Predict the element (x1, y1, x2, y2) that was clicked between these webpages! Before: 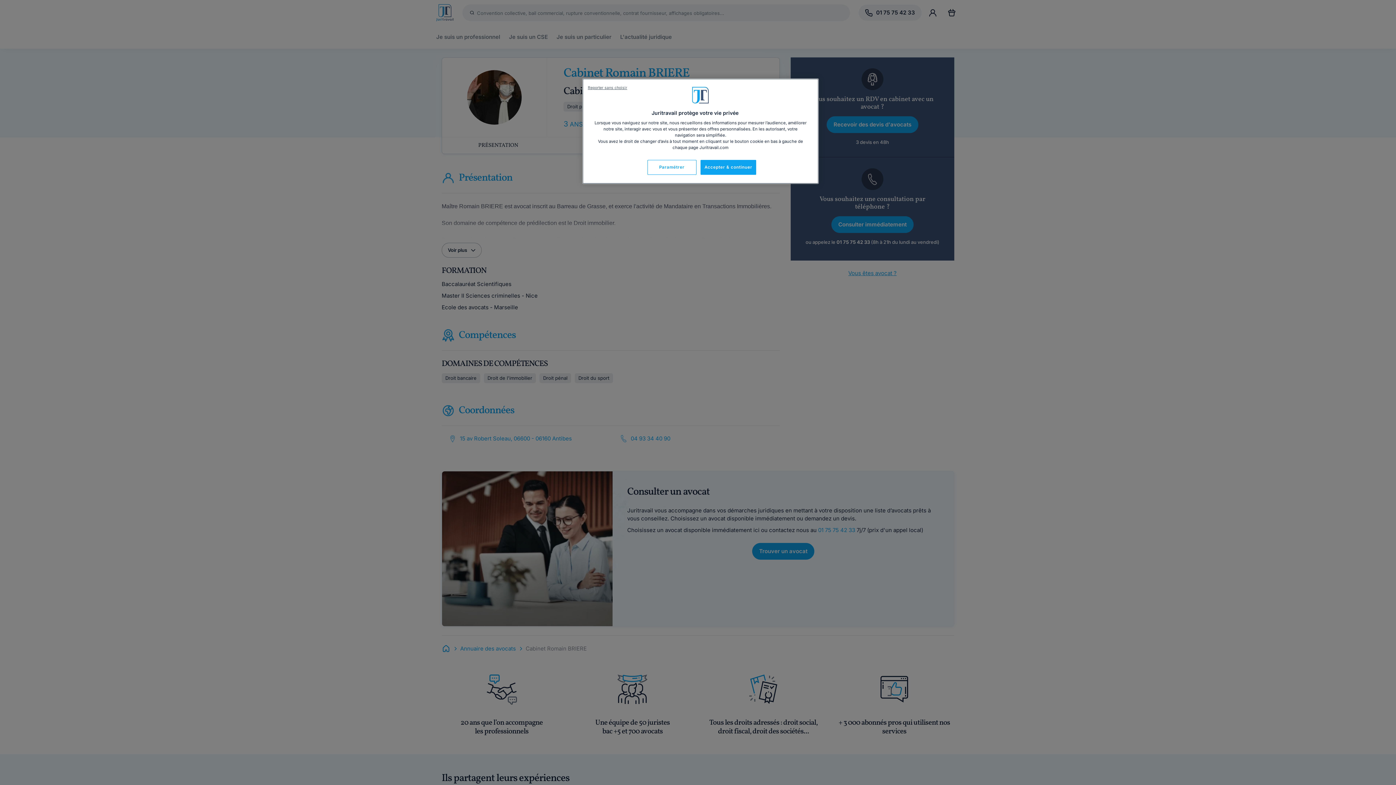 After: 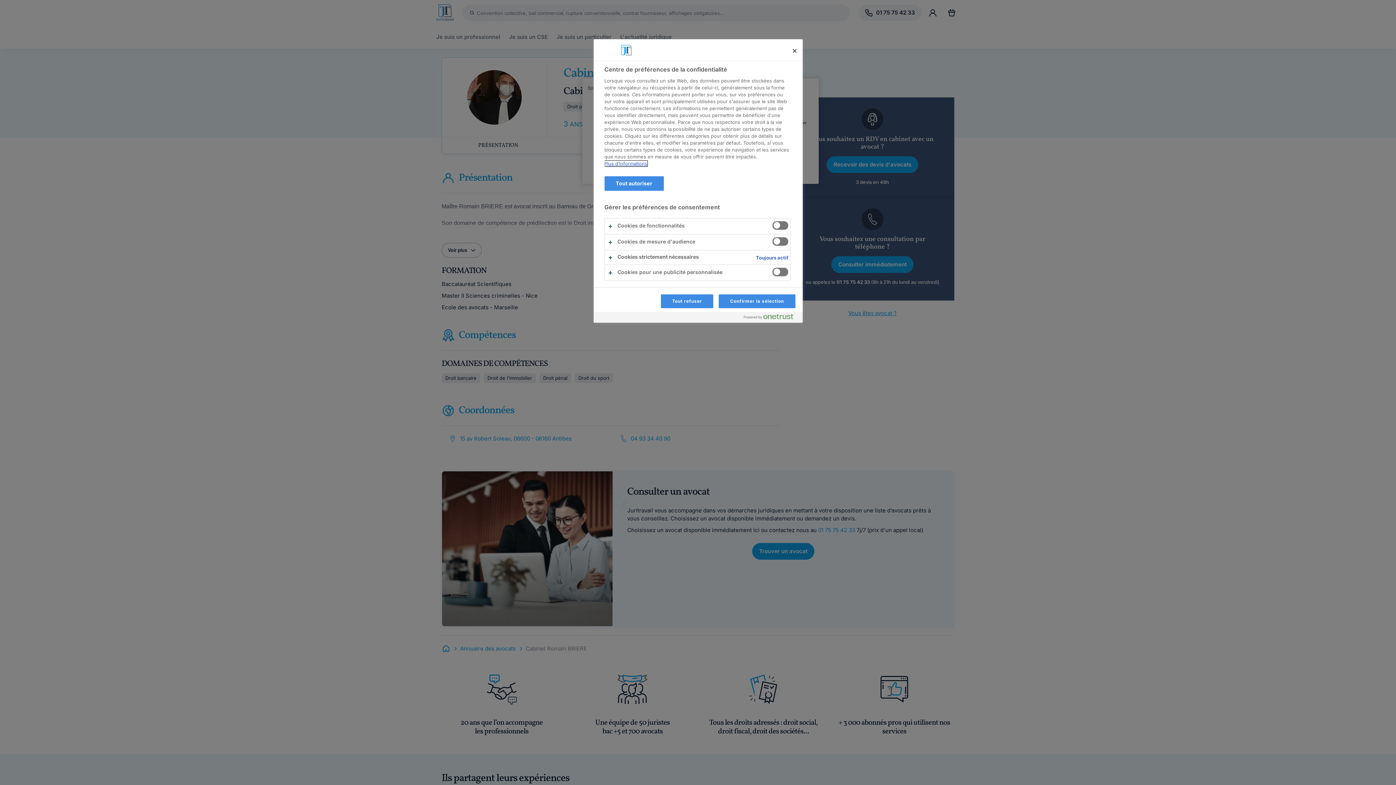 Action: label: Paramétrer bbox: (647, 160, 696, 174)